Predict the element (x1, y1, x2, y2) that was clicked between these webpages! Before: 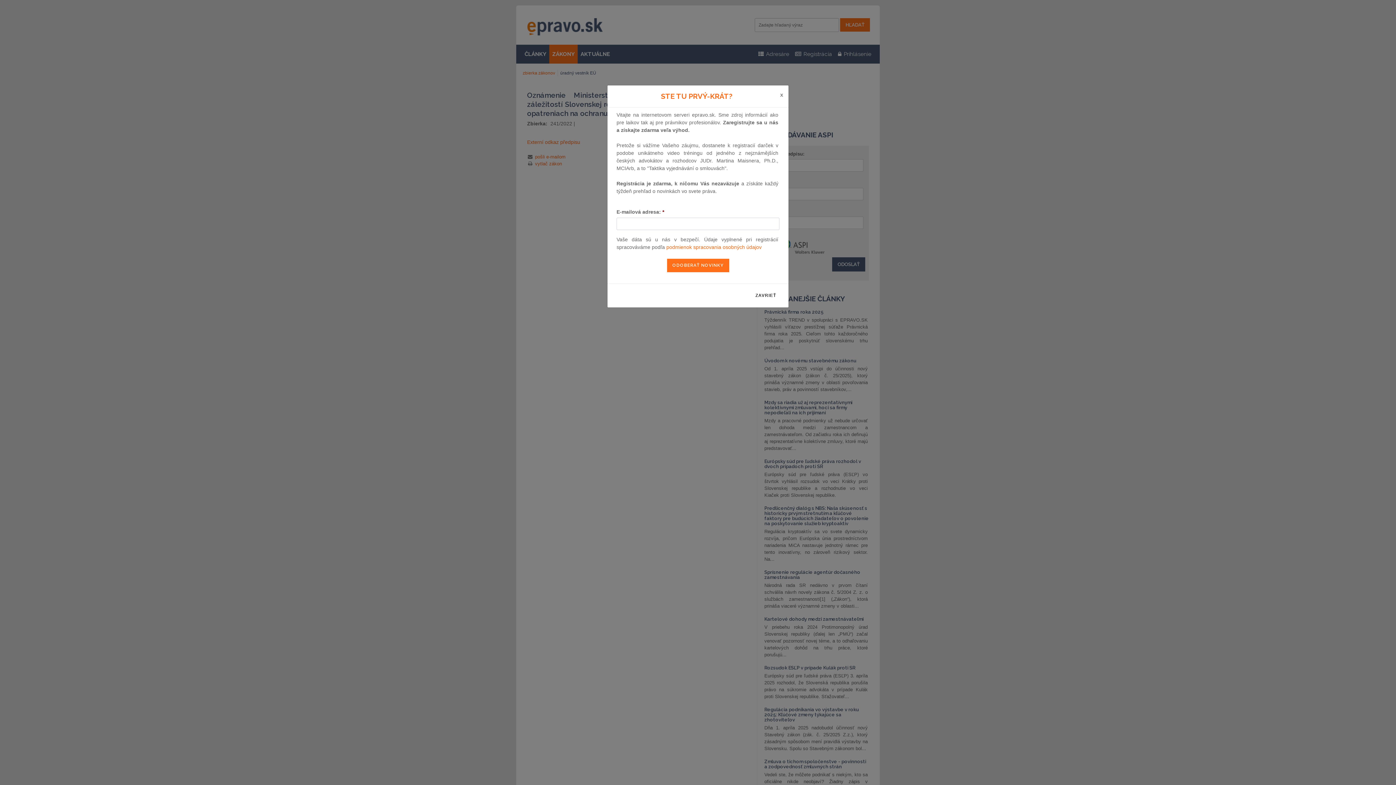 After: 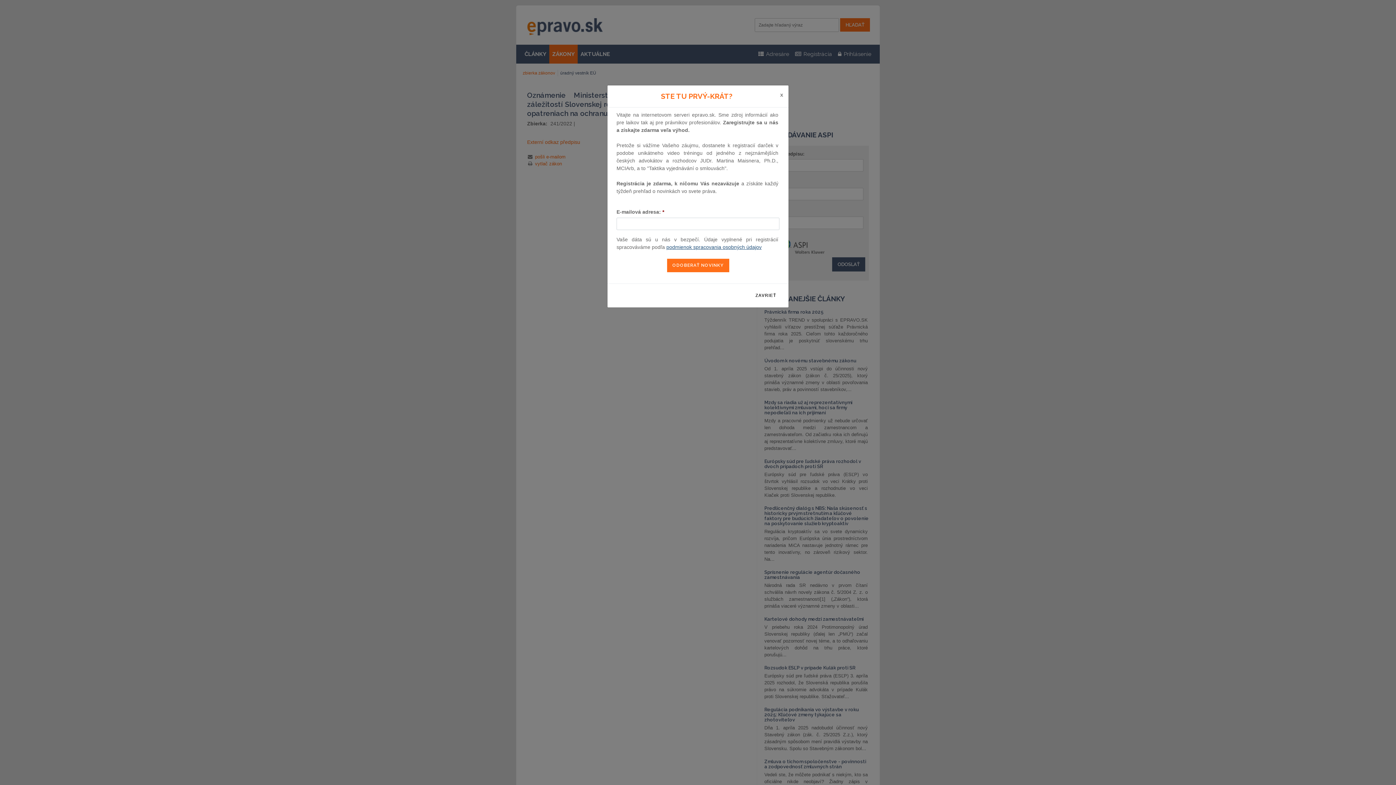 Action: bbox: (666, 244, 761, 250) label: podmienok spracovania osobných údajov